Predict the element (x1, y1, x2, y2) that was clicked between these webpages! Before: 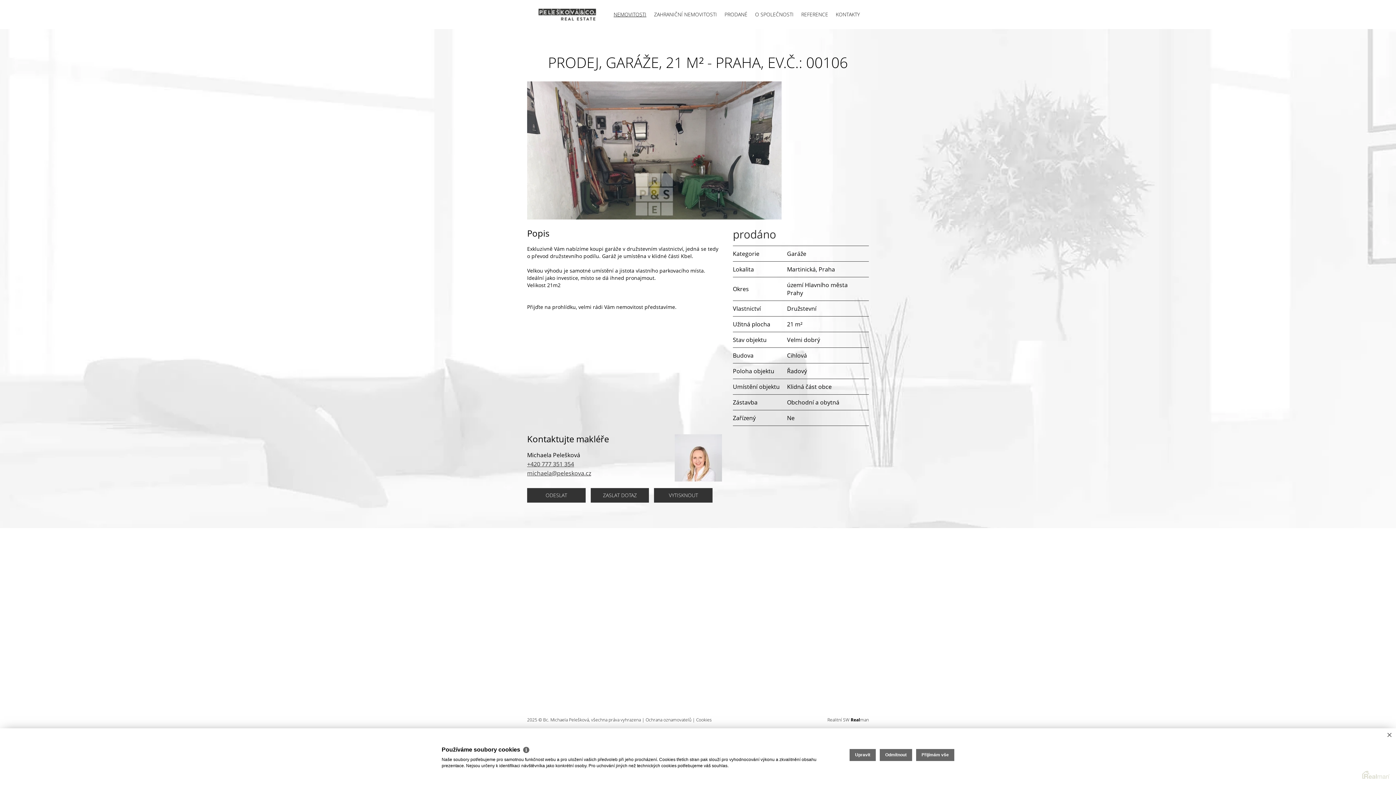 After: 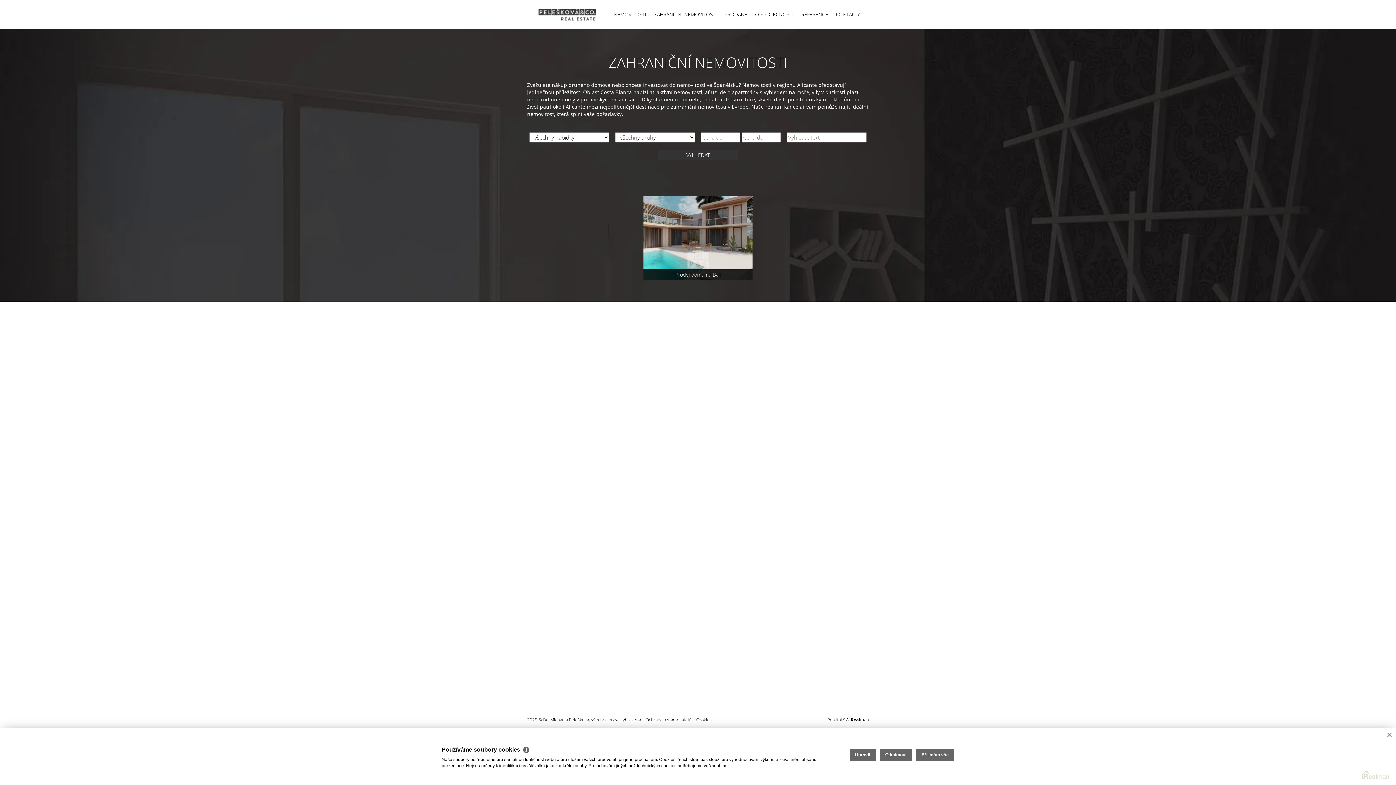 Action: label: ZAHRANIČNÍ NEMOVITOSTI bbox: (650, 10, 720, 18)